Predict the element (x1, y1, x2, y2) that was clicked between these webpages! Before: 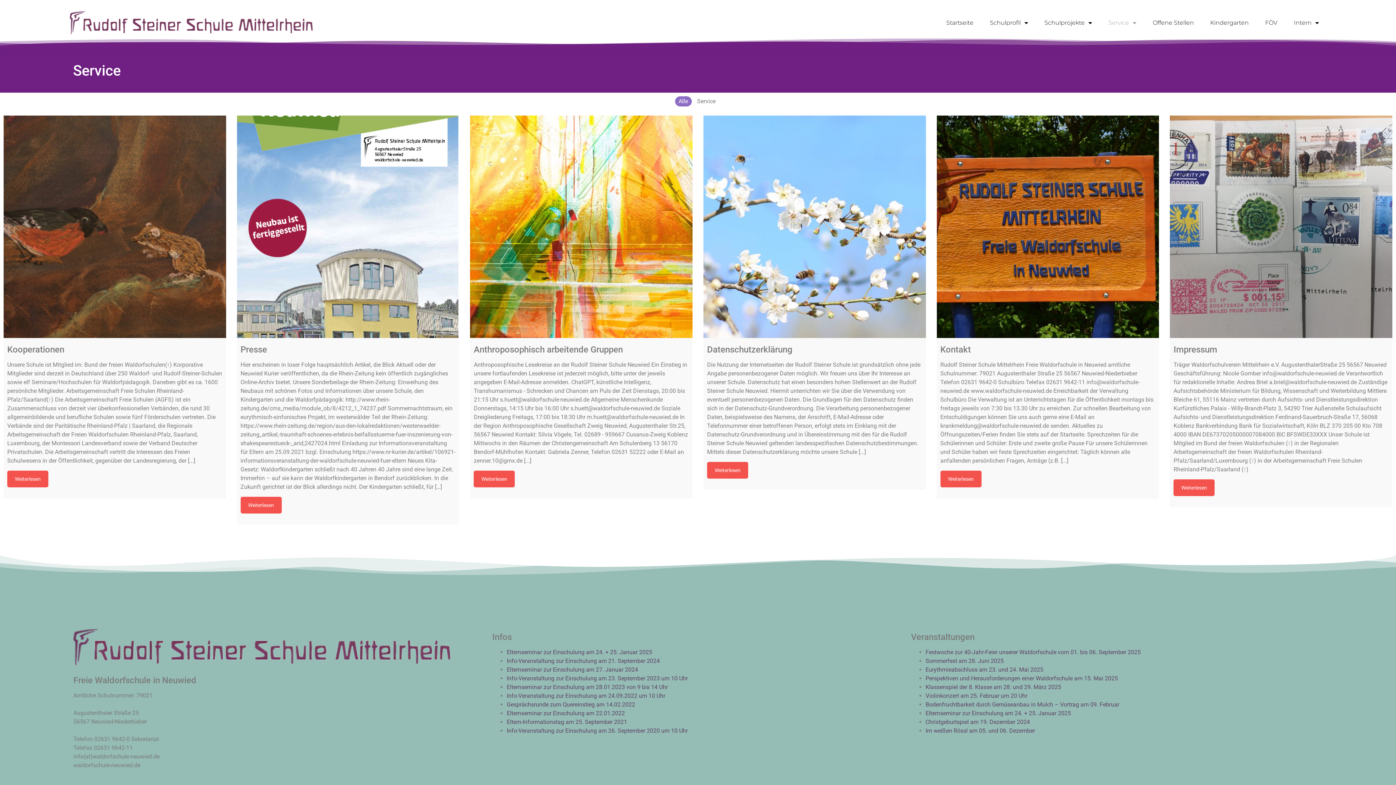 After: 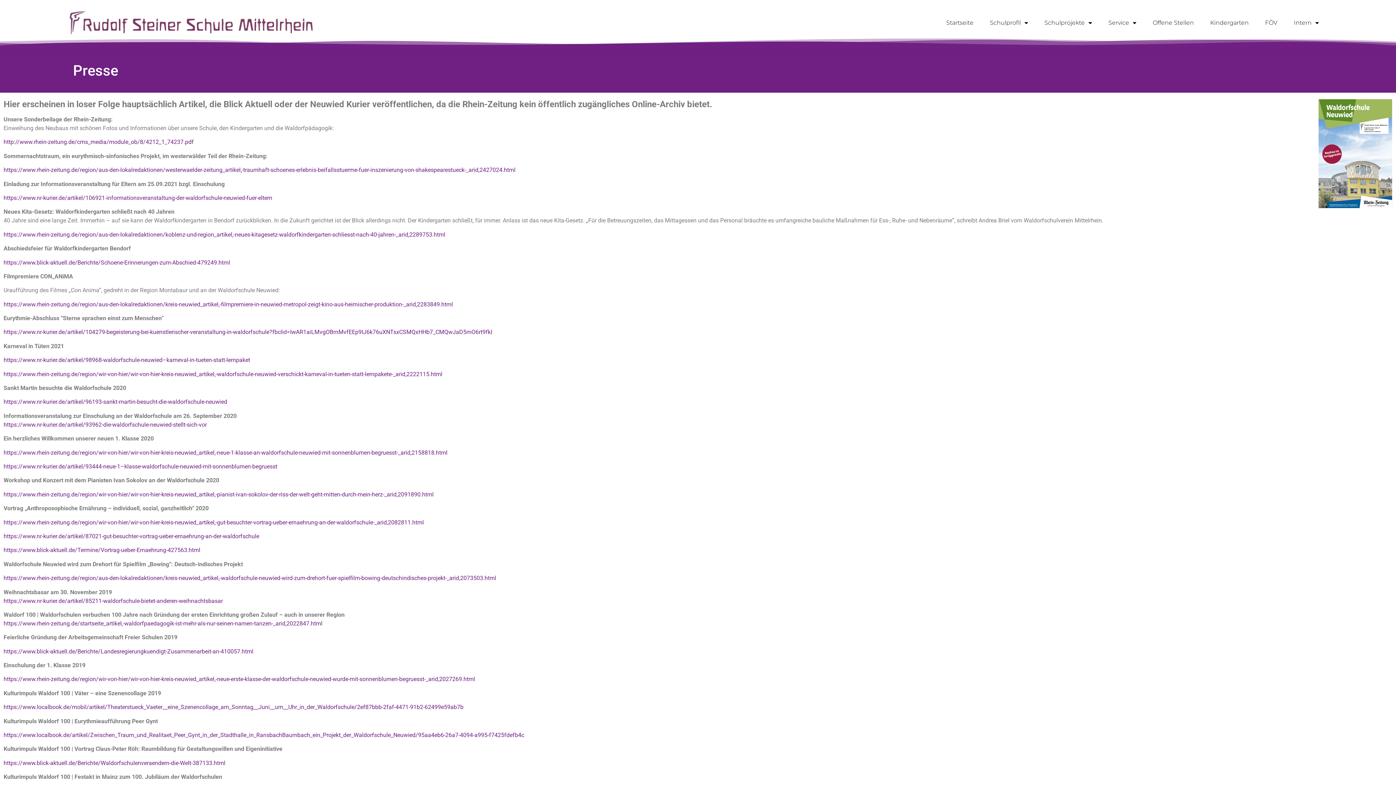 Action: bbox: (236, 115, 459, 338)